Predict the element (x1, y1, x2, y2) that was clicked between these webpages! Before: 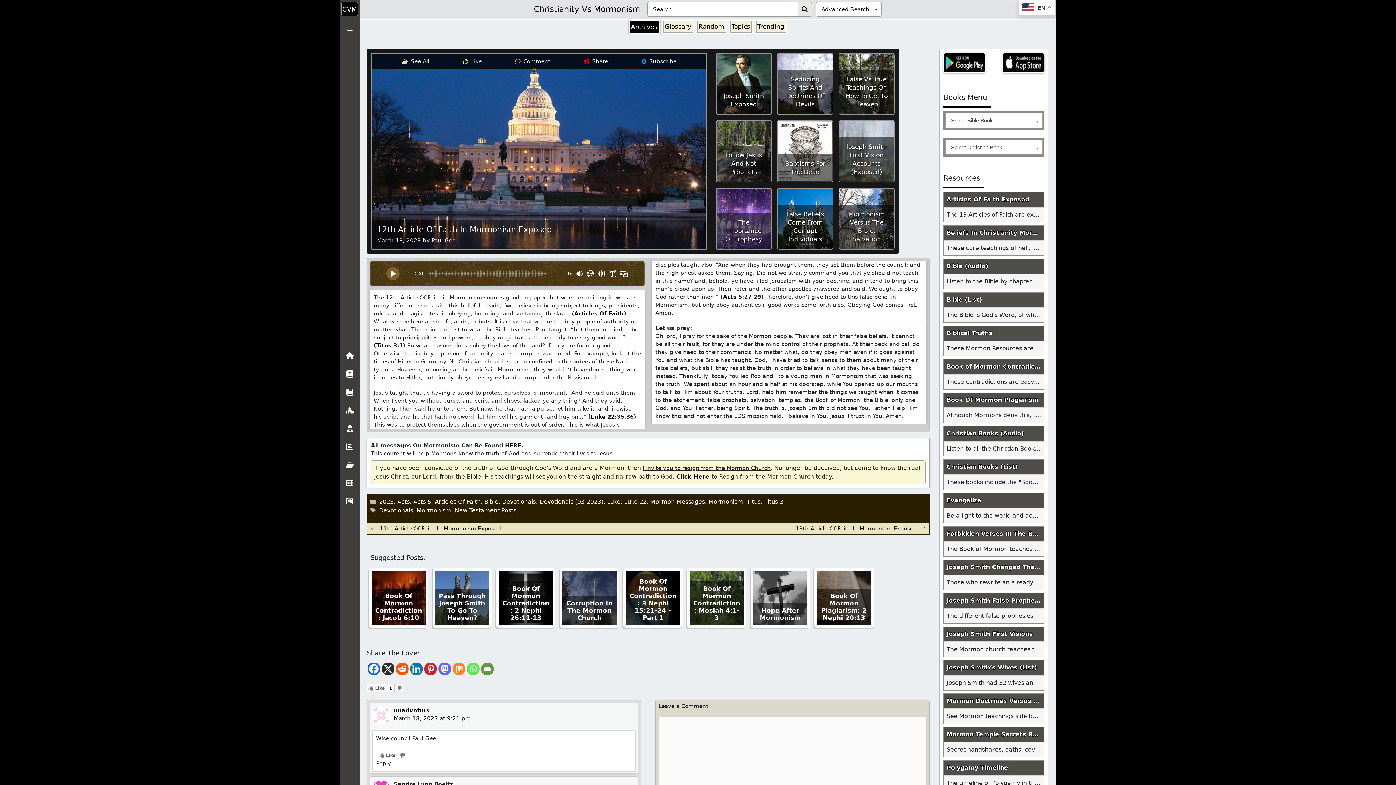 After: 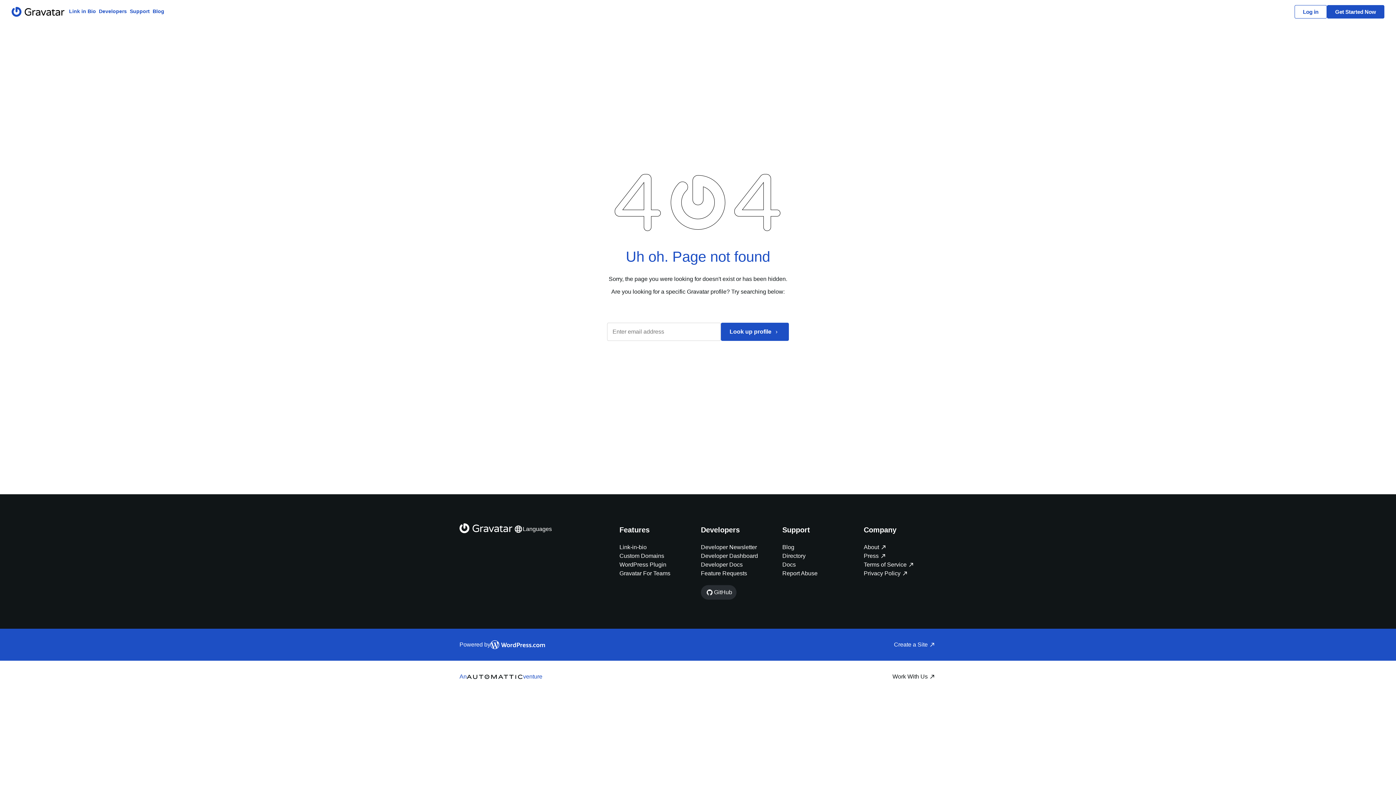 Action: label: nuadvnturs bbox: (394, 707, 429, 714)